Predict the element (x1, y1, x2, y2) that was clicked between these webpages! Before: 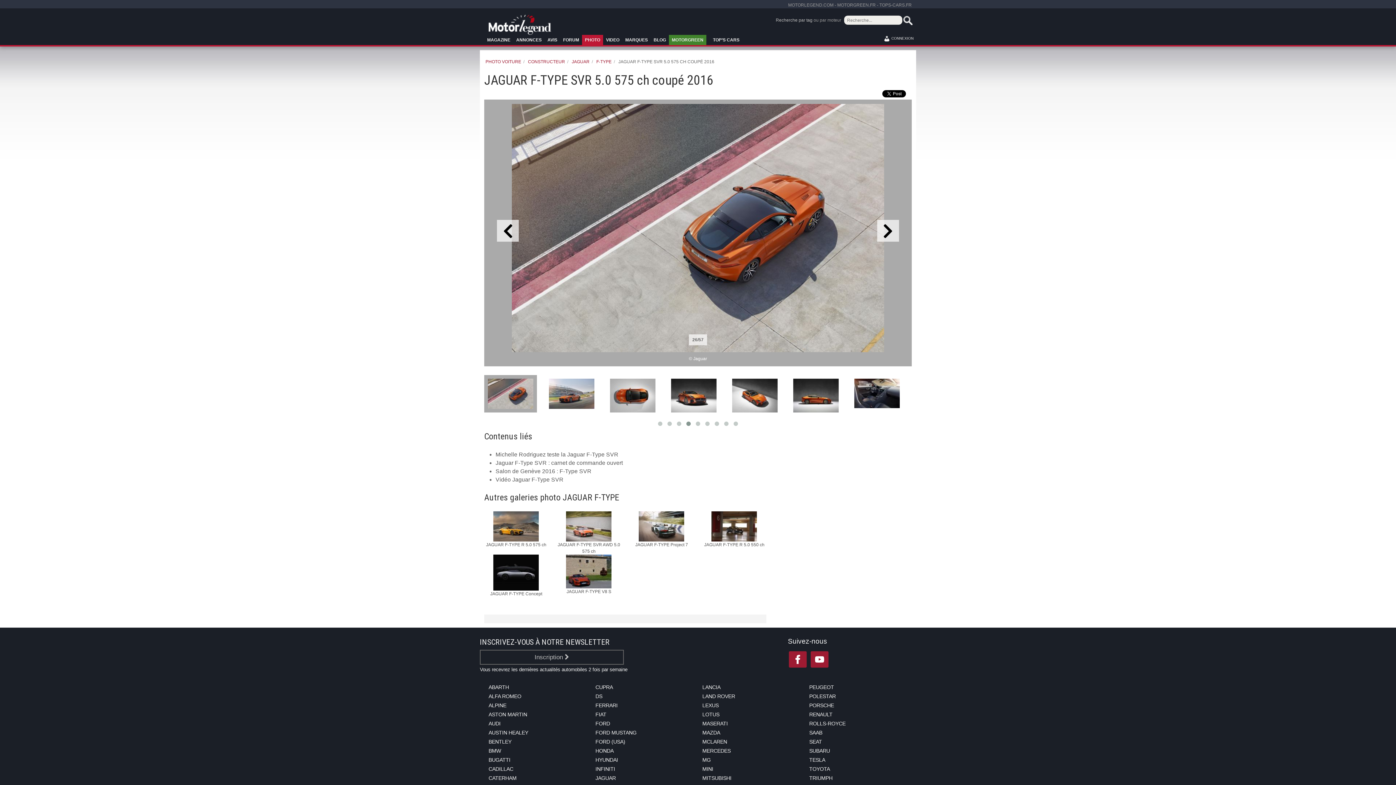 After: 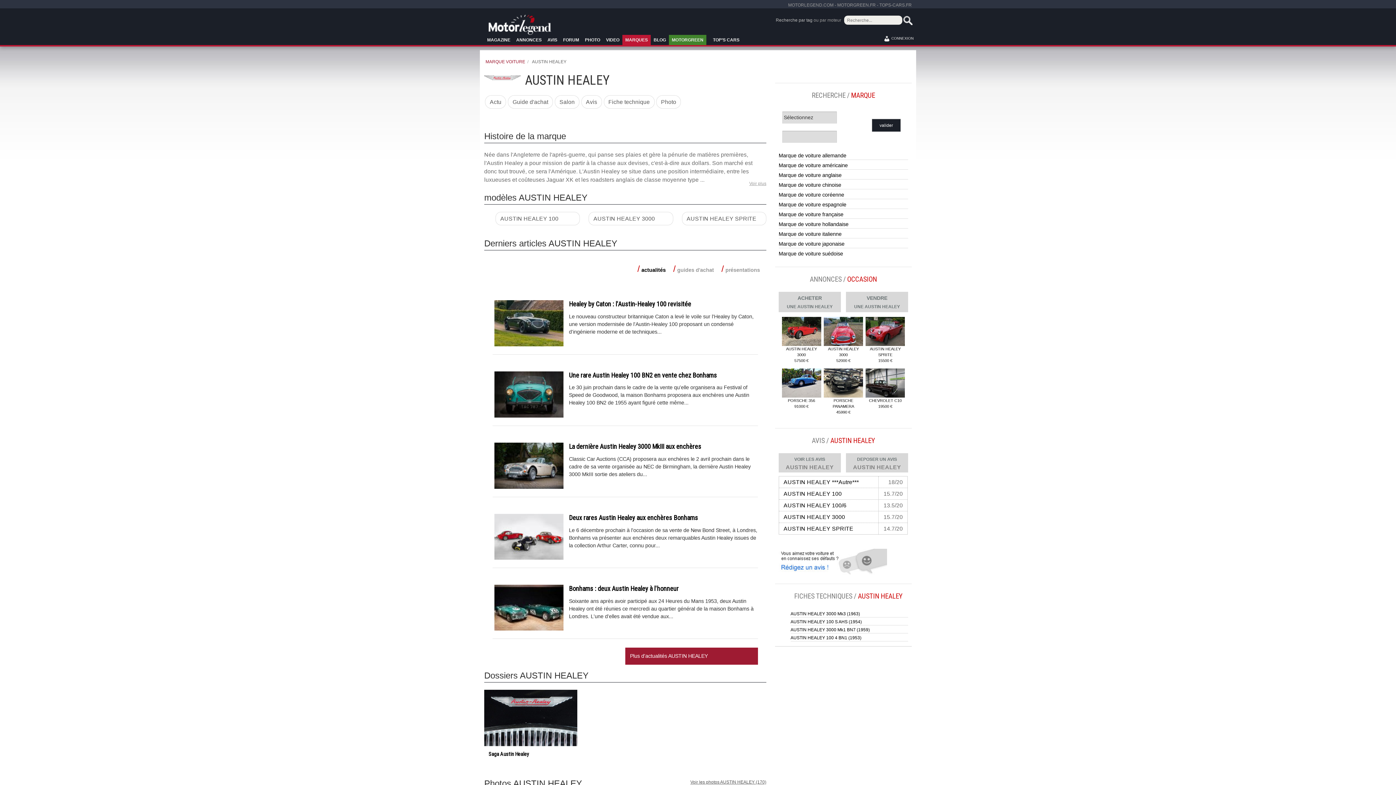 Action: bbox: (488, 762, 586, 769) label: AUSTIN HEALEY